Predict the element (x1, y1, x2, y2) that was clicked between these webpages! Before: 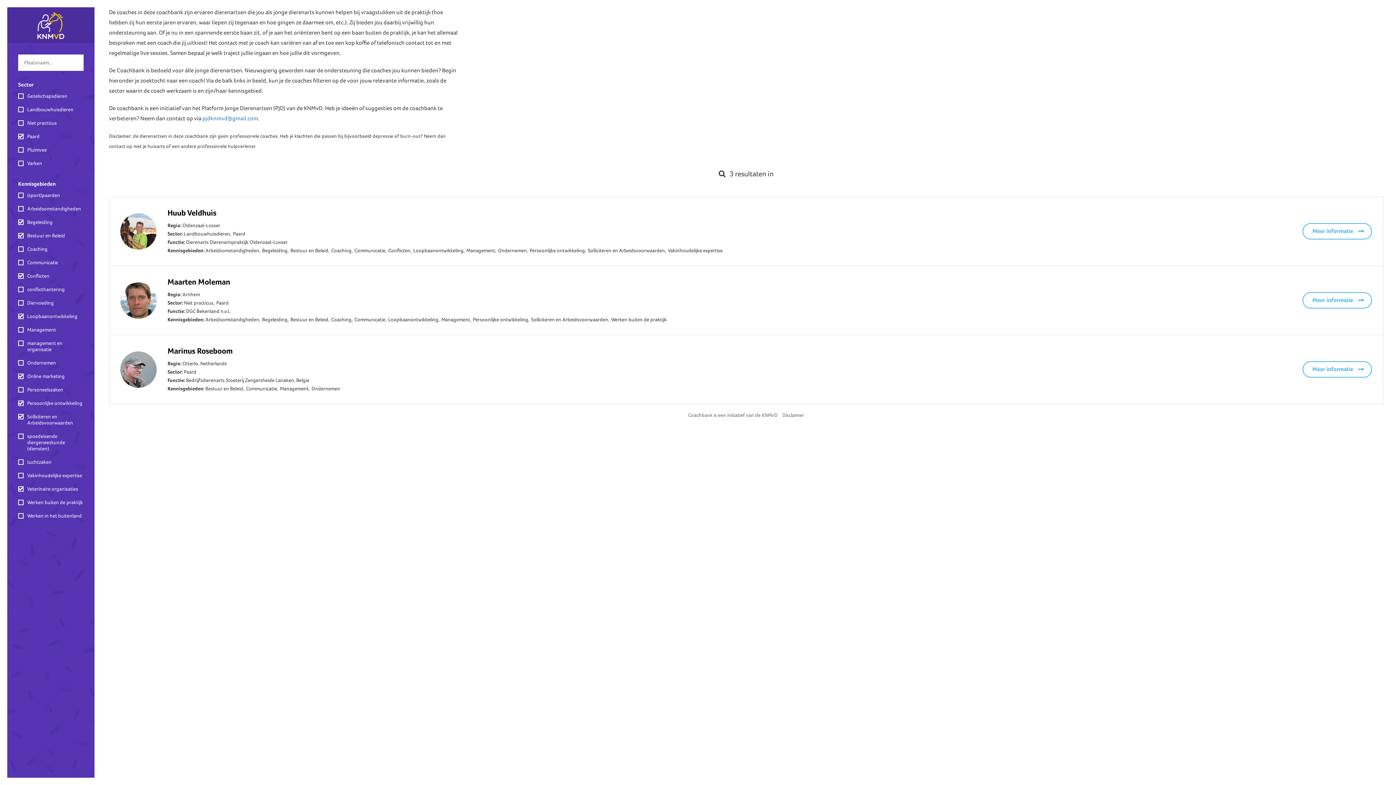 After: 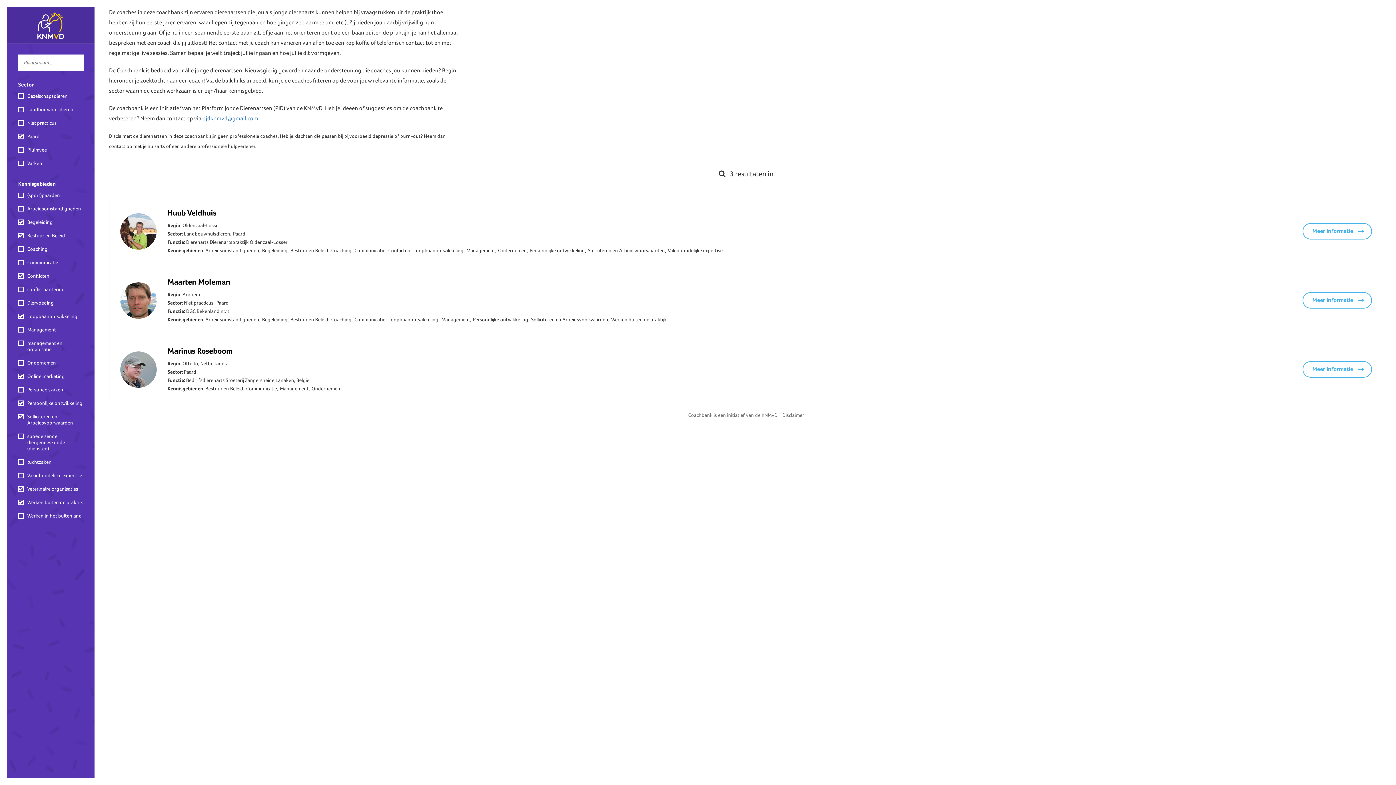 Action: label: Werken buiten de praktijk bbox: (18, 496, 83, 509)